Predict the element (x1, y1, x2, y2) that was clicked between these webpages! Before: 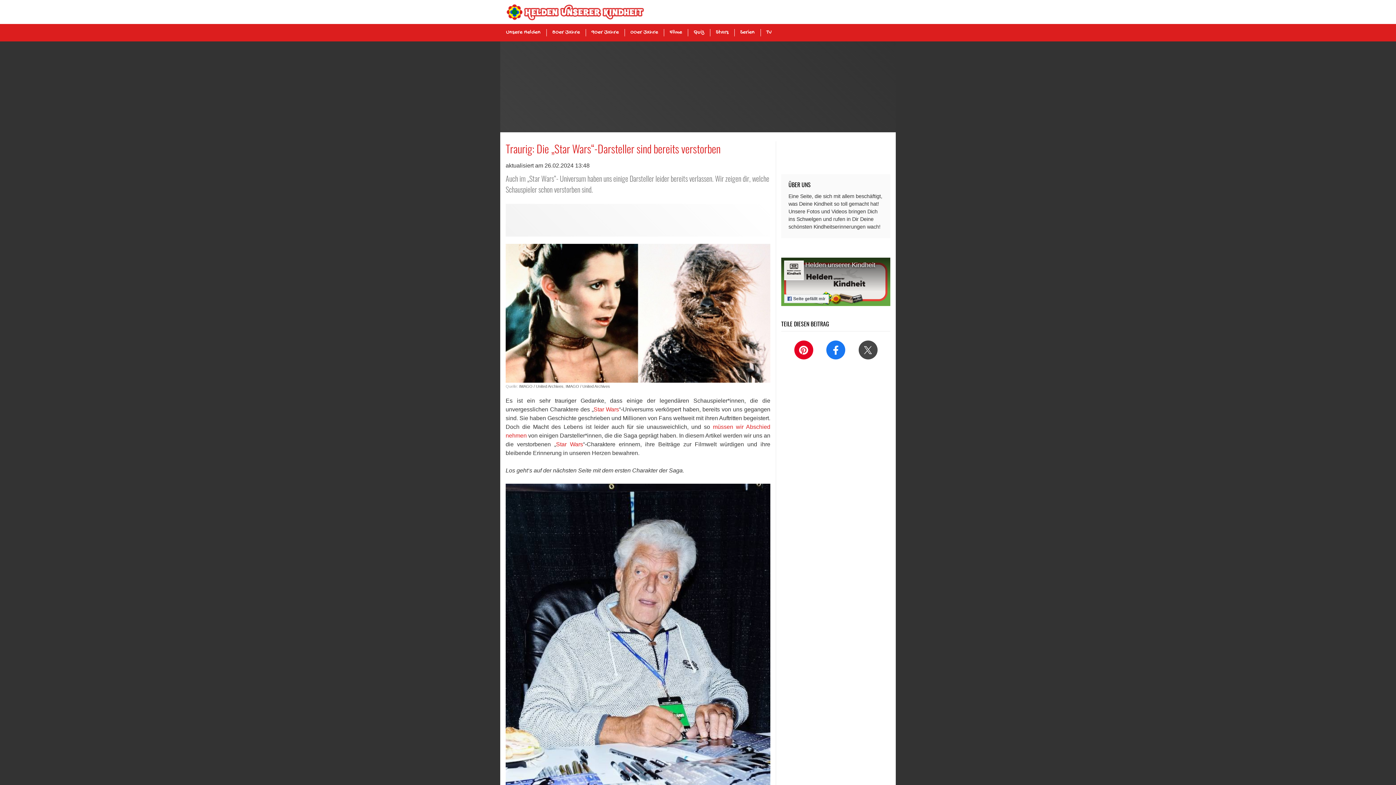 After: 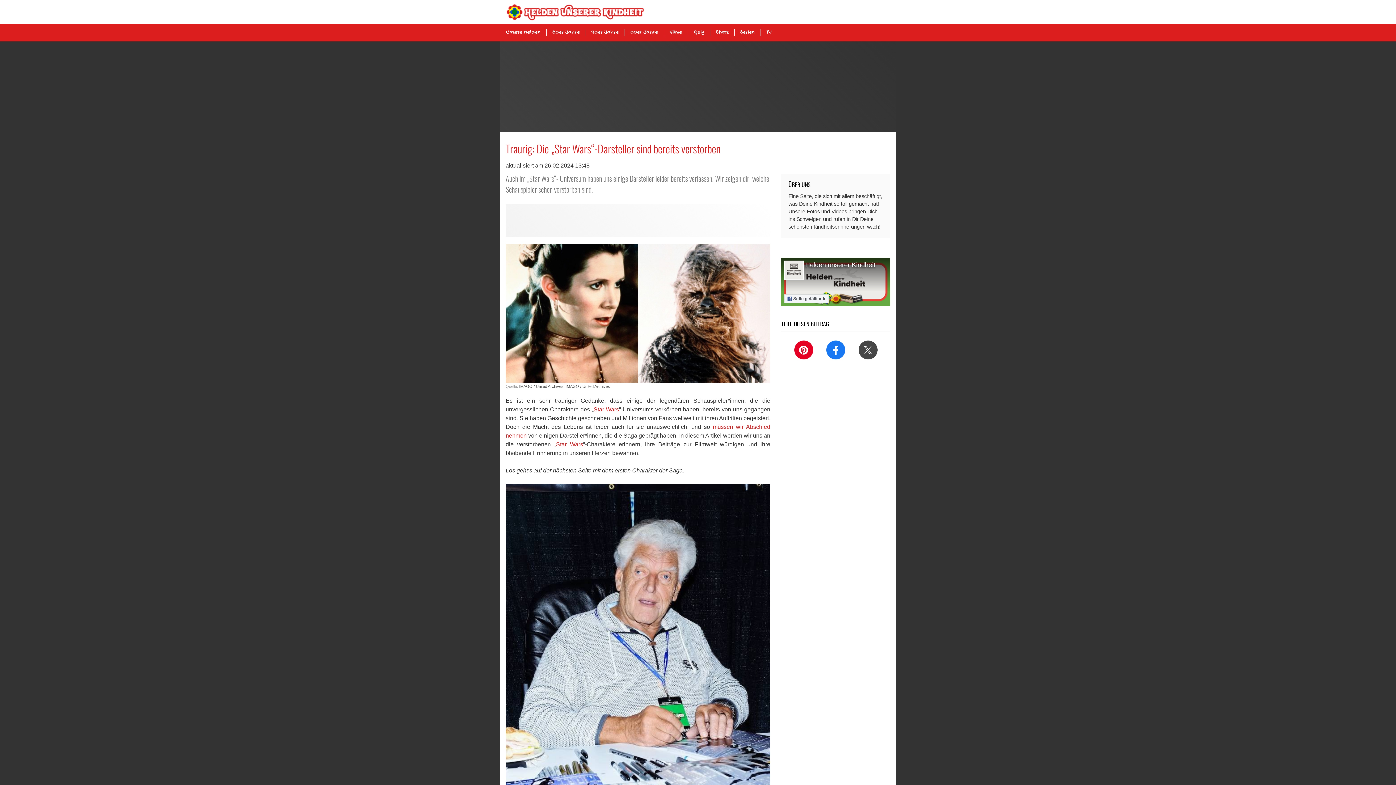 Action: label: Helden unserer Kindheit
Seite gefällt mir bbox: (781, 257, 890, 306)